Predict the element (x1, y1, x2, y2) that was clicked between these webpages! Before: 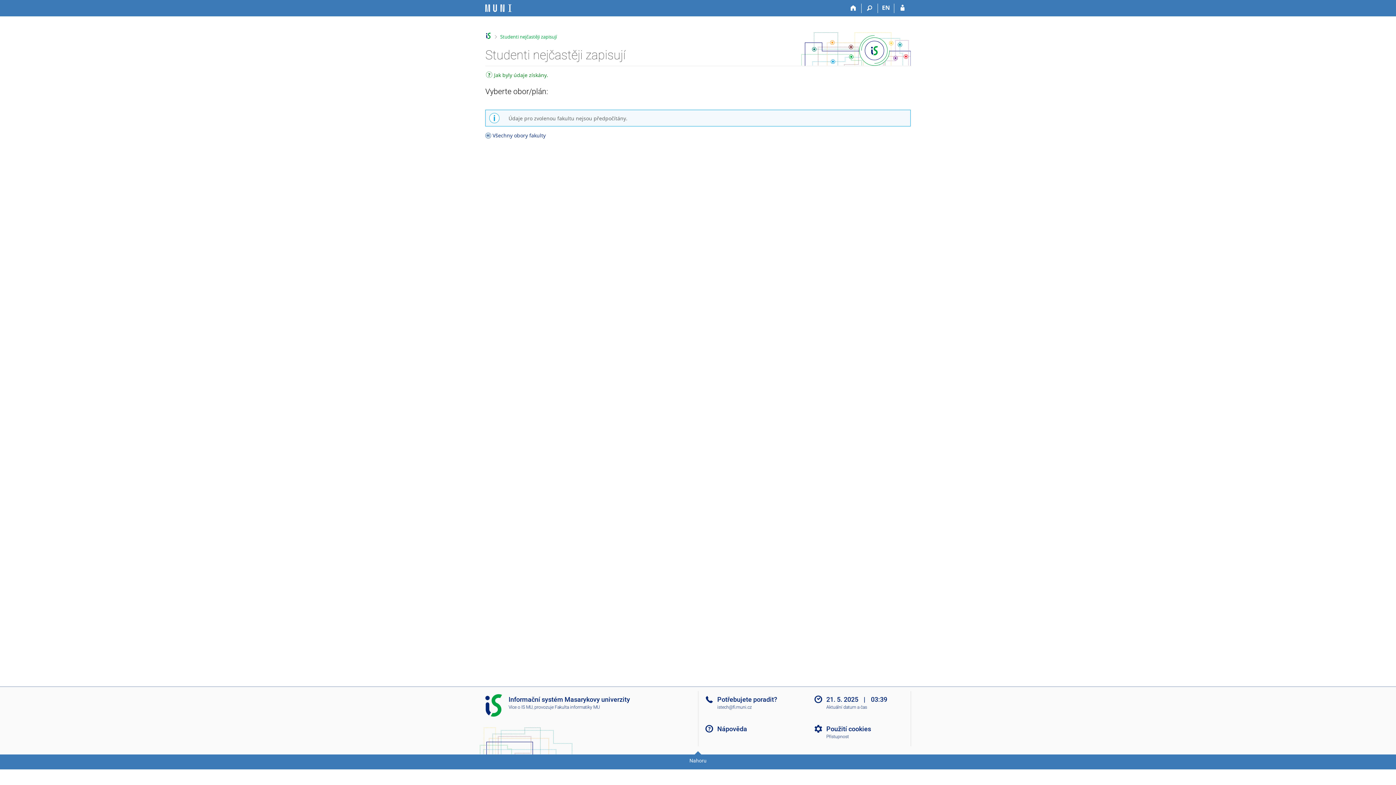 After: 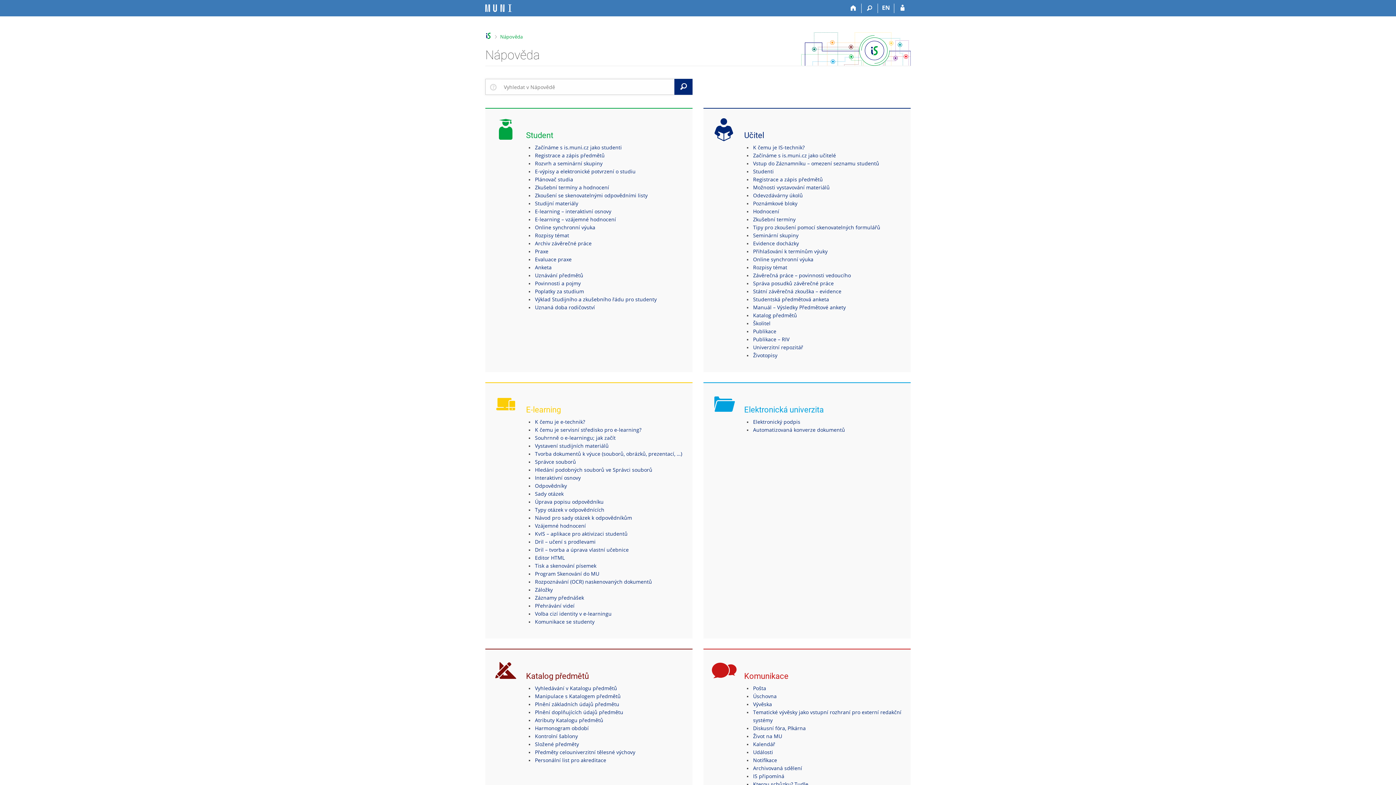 Action: label: Nápověda bbox: (717, 725, 747, 733)